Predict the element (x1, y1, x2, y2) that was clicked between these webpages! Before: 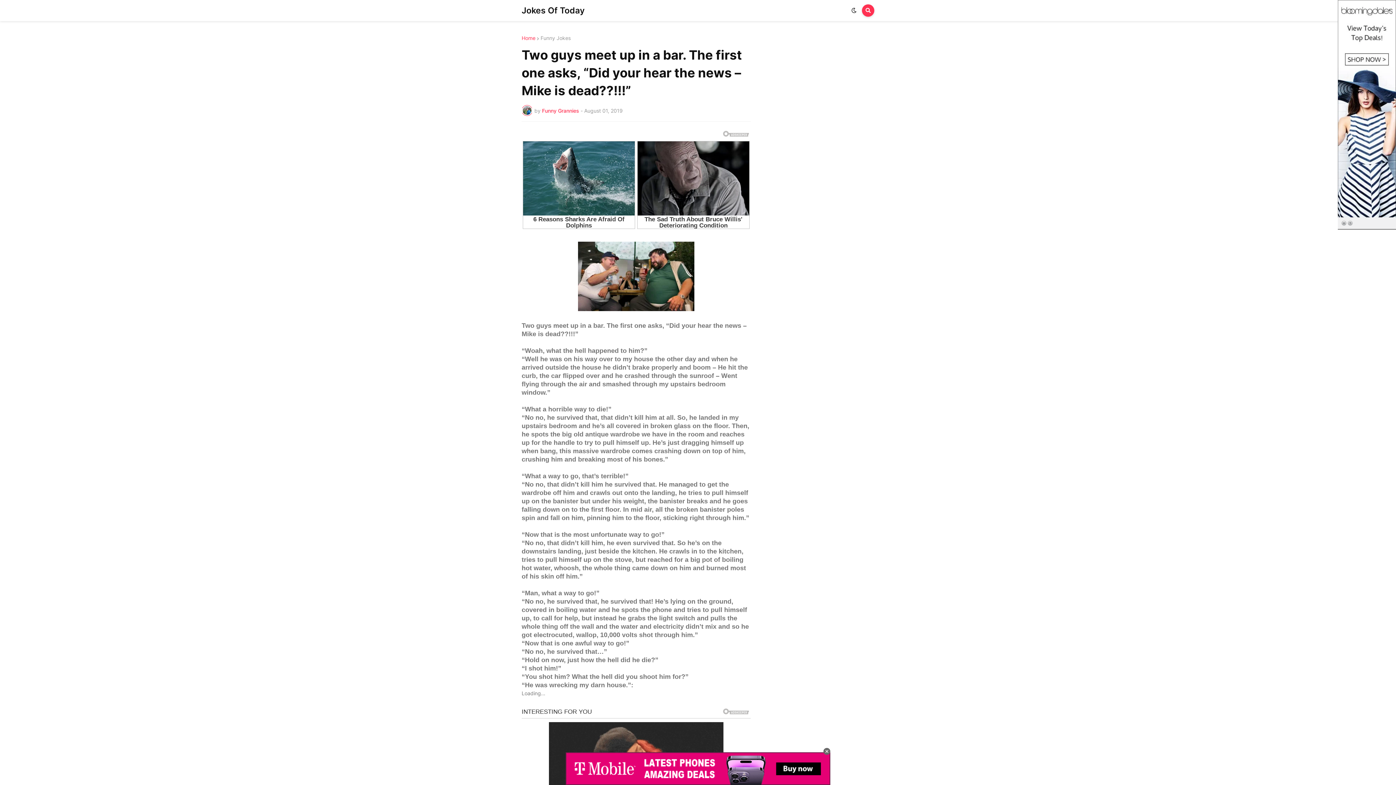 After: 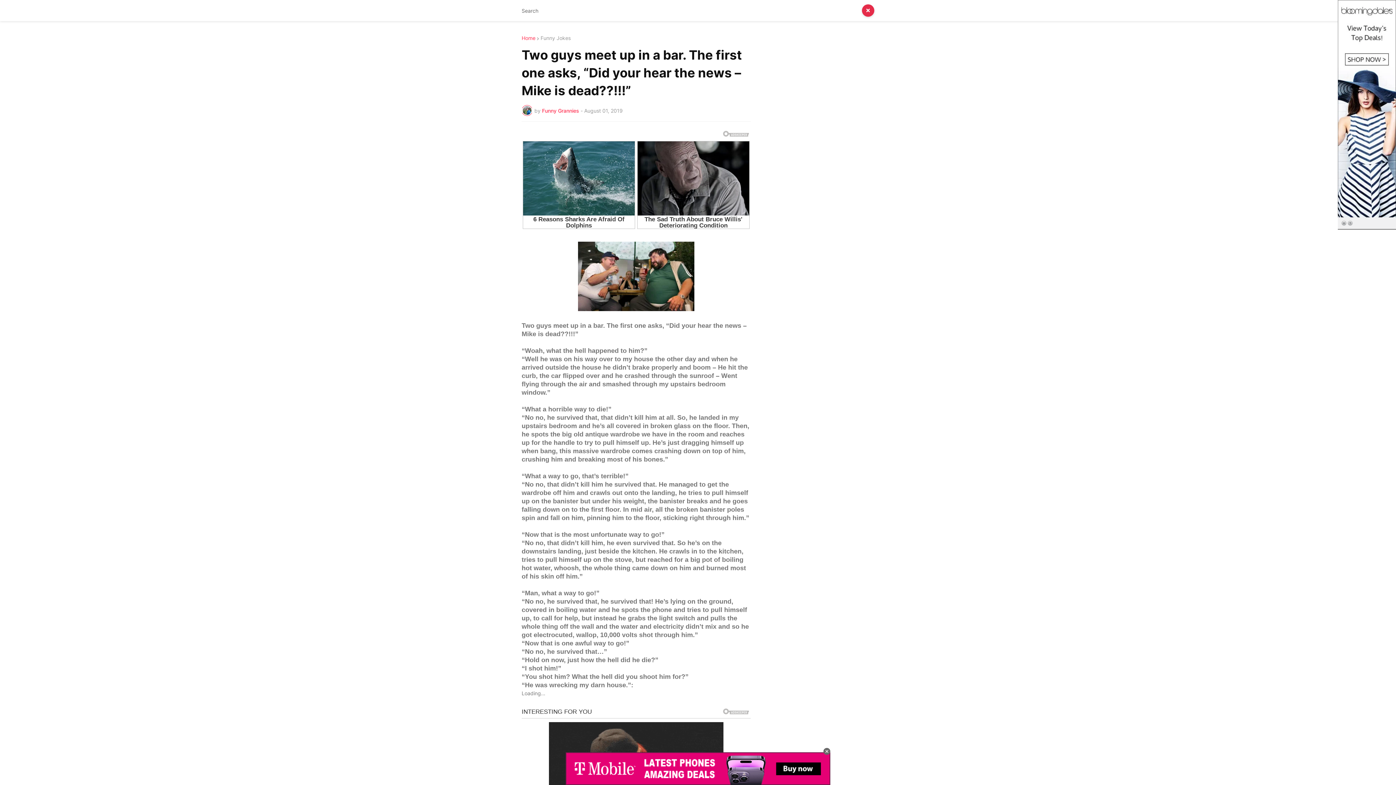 Action: bbox: (862, 4, 874, 16)